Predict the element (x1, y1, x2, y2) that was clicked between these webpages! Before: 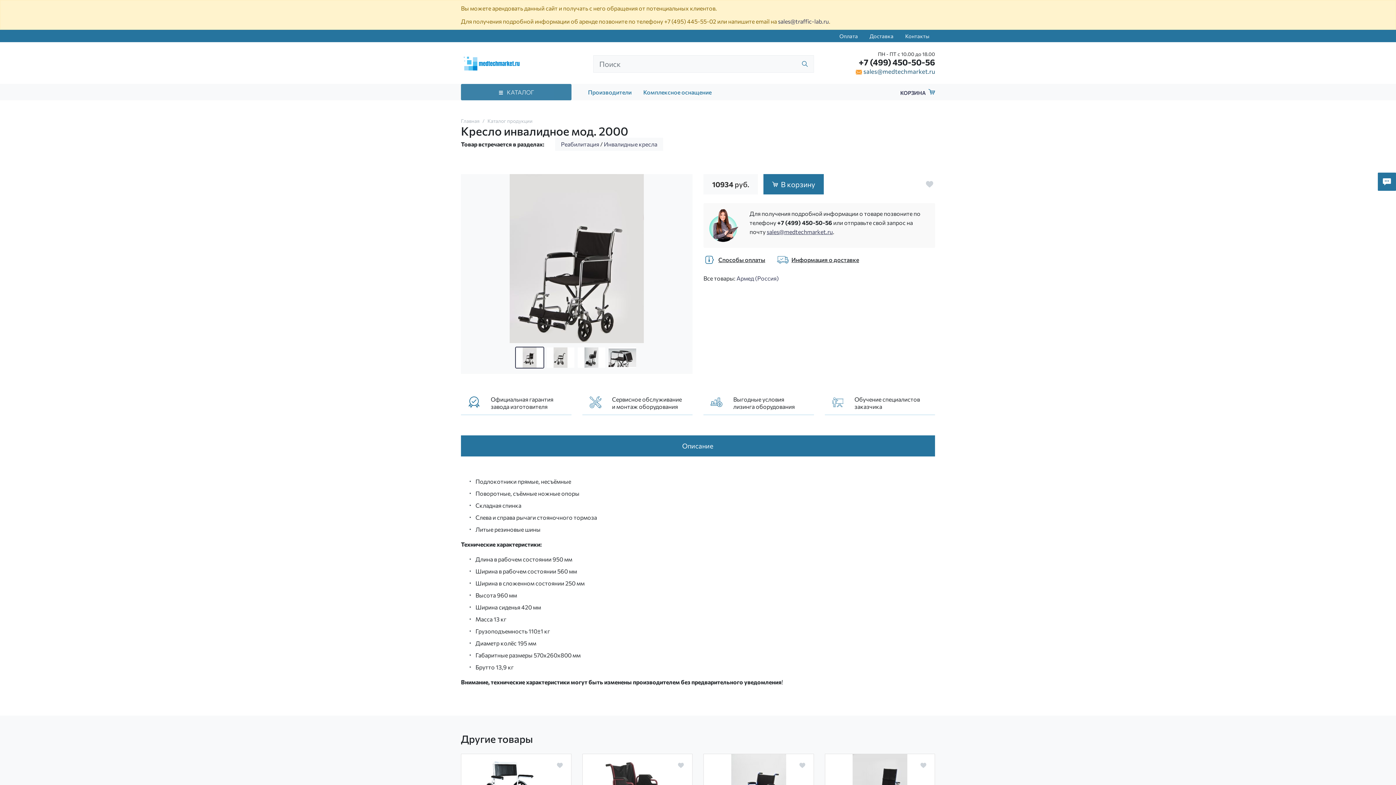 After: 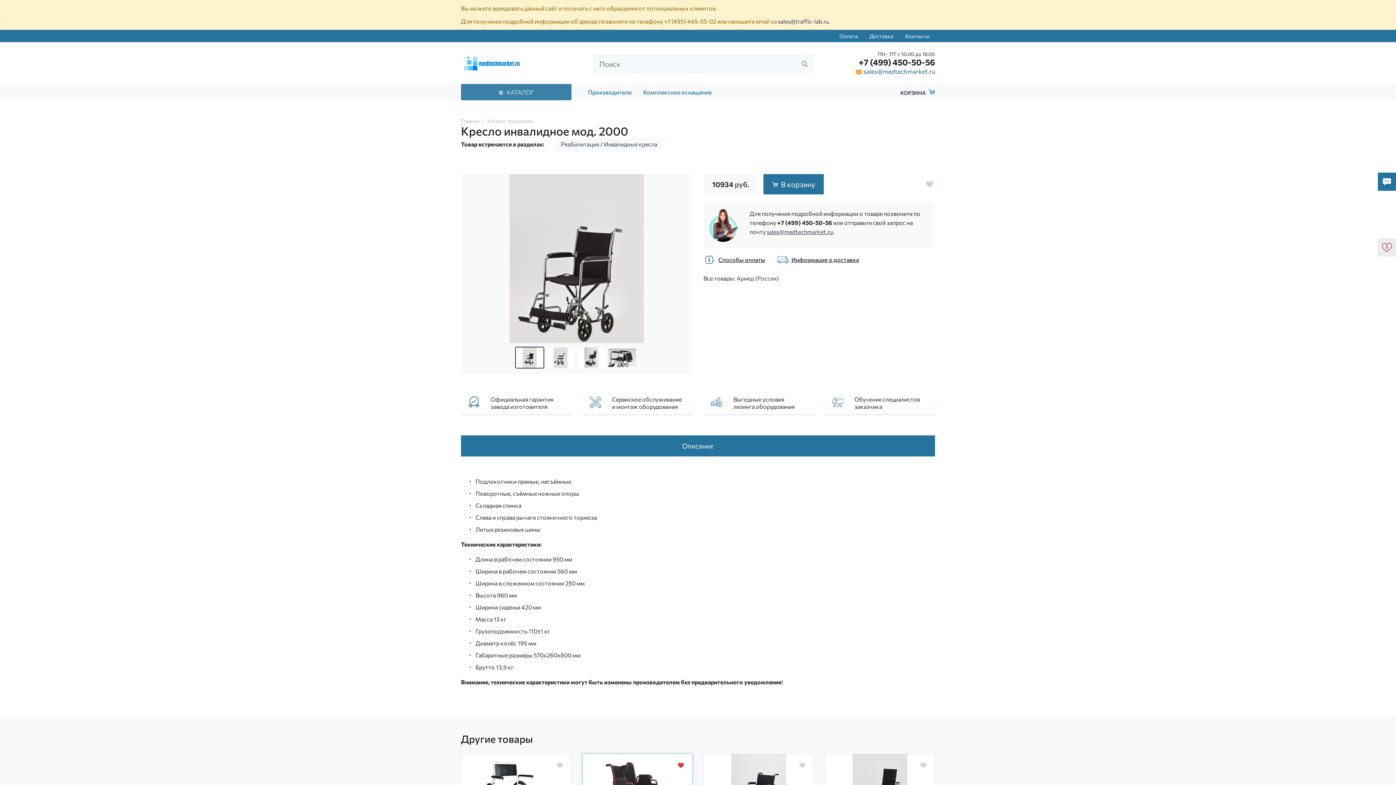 Action: bbox: (675, 760, 686, 771)